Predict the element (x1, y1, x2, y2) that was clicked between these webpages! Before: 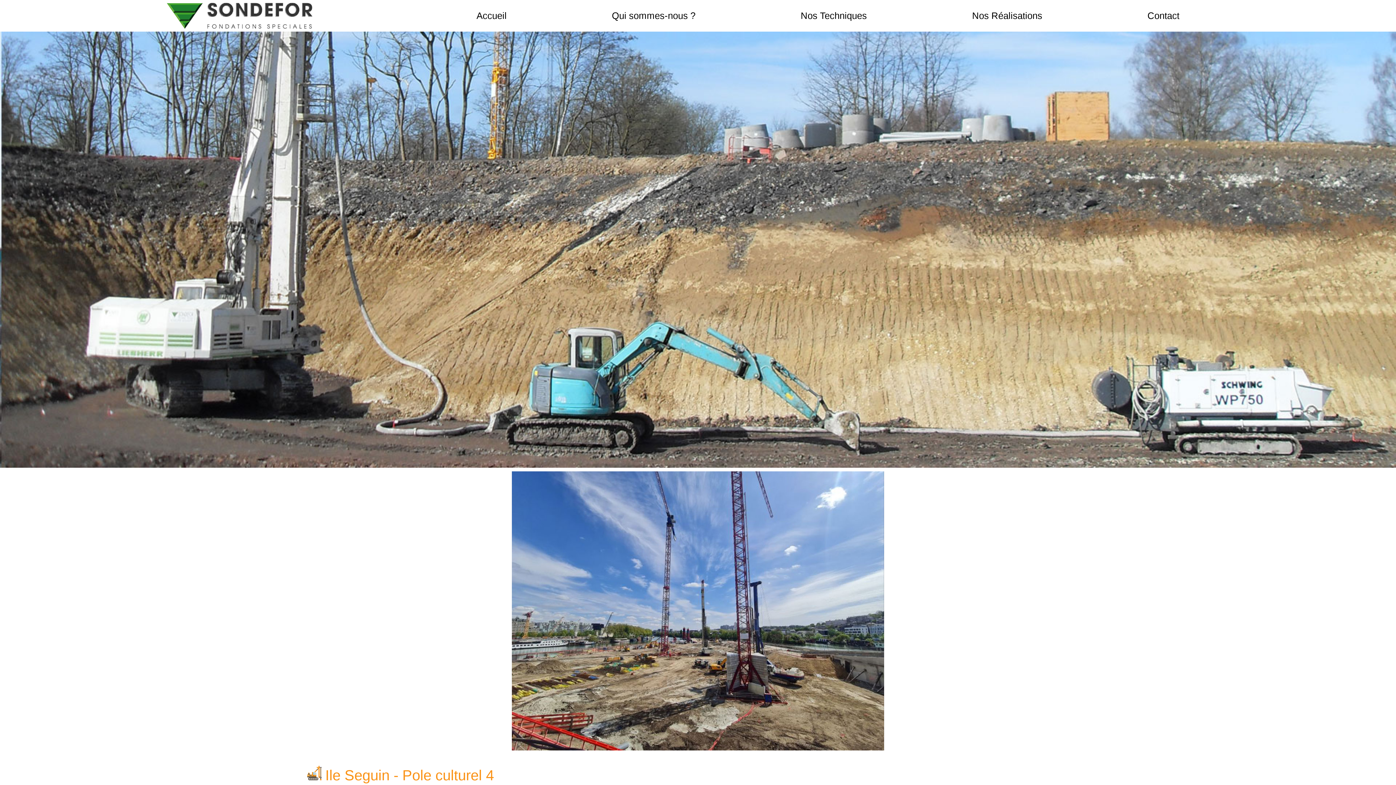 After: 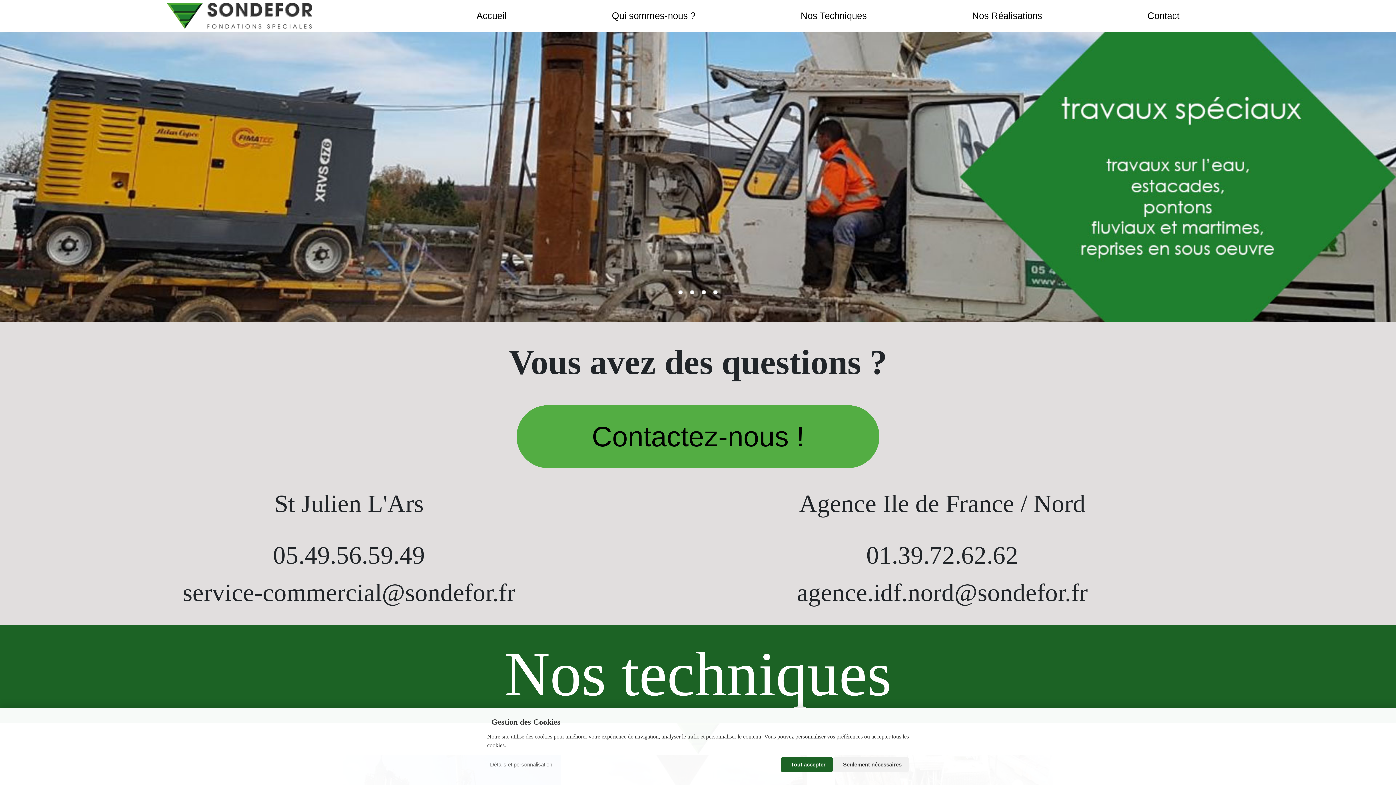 Action: bbox: (166, 12, 312, 18)